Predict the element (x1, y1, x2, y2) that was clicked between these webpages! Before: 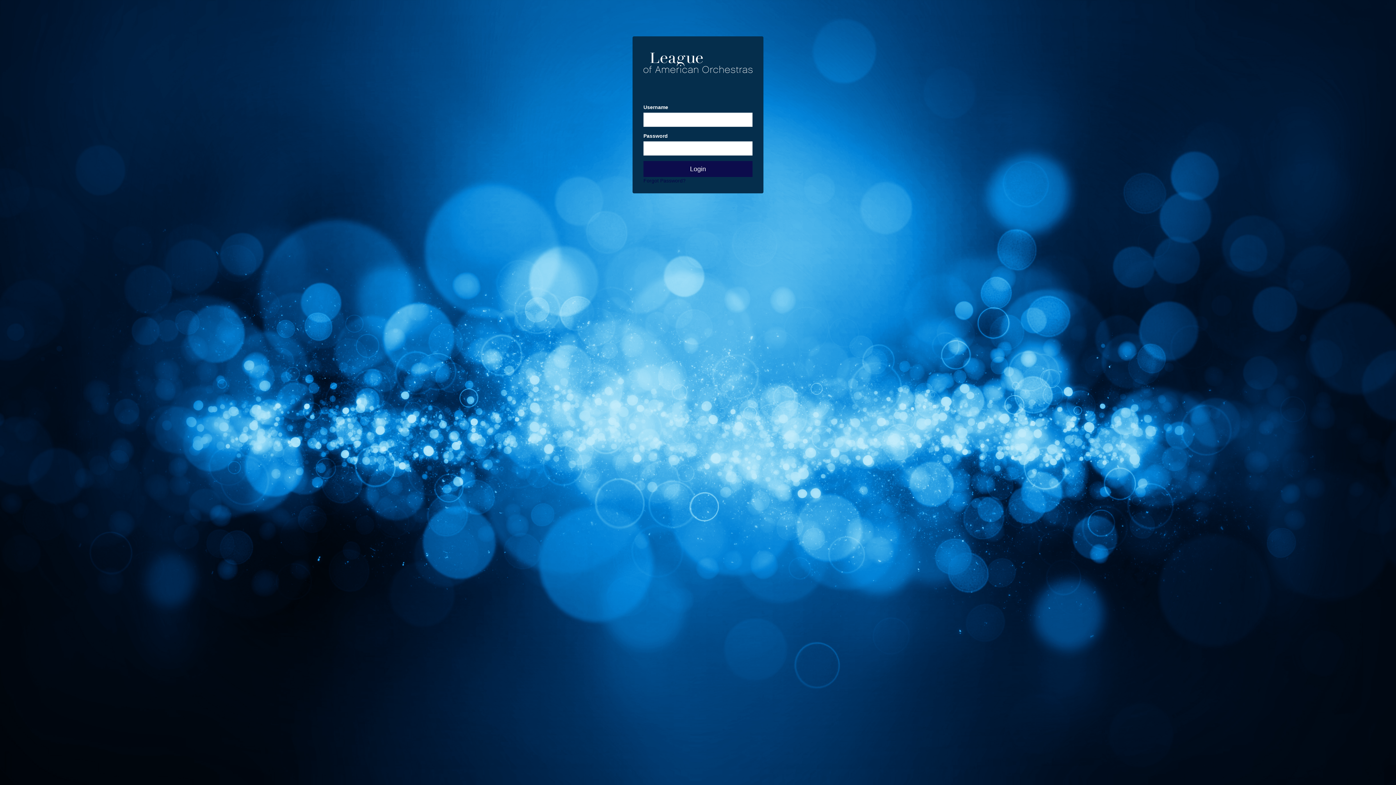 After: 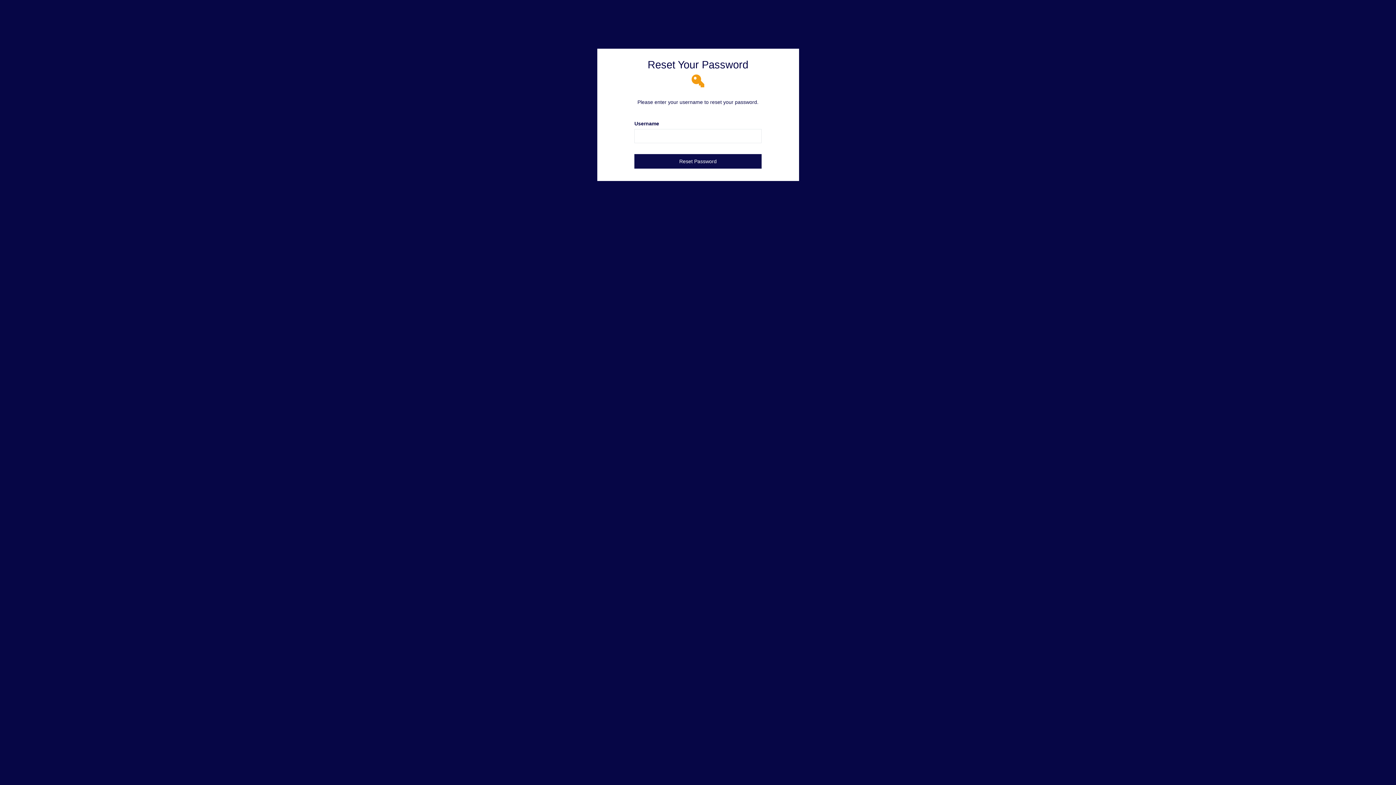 Action: bbox: (643, 177, 685, 183) label: Forgot Password?